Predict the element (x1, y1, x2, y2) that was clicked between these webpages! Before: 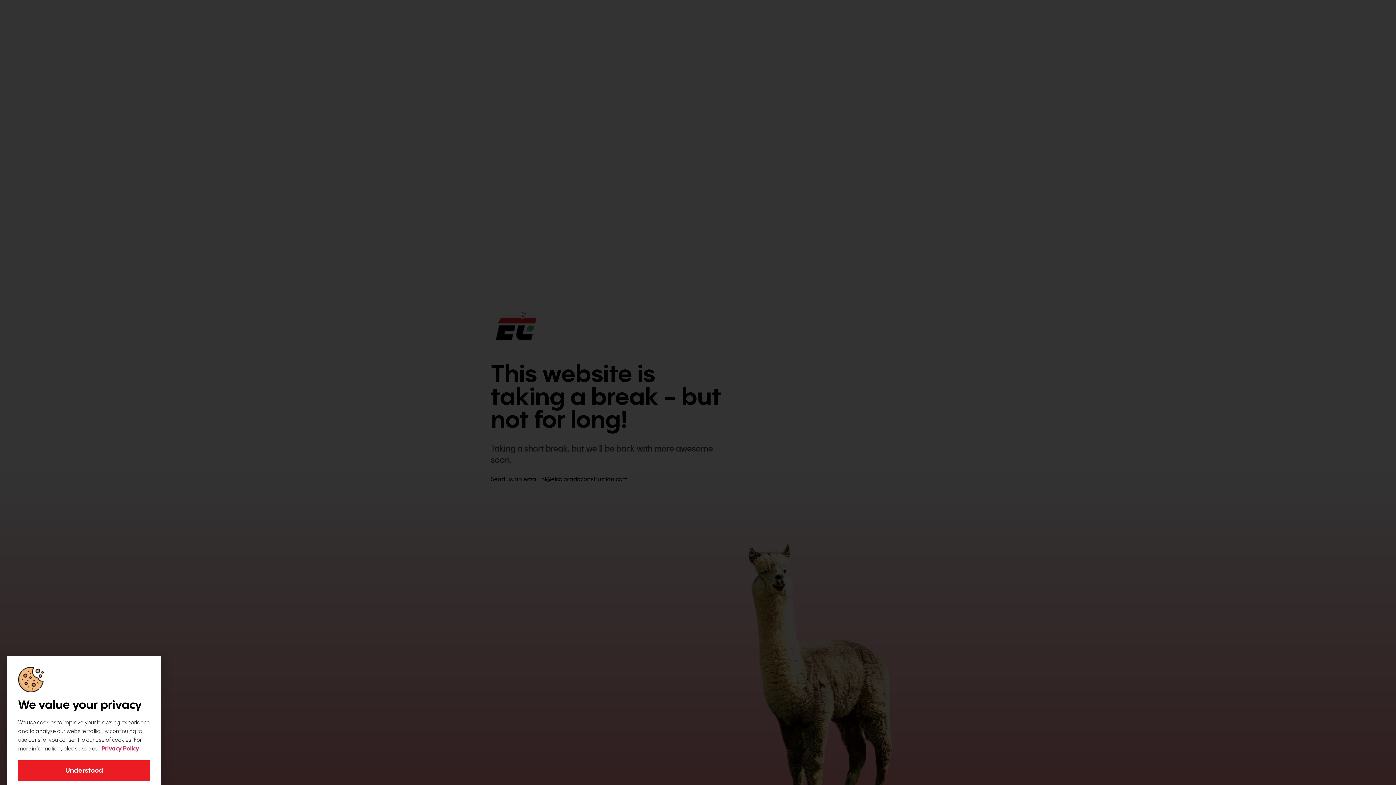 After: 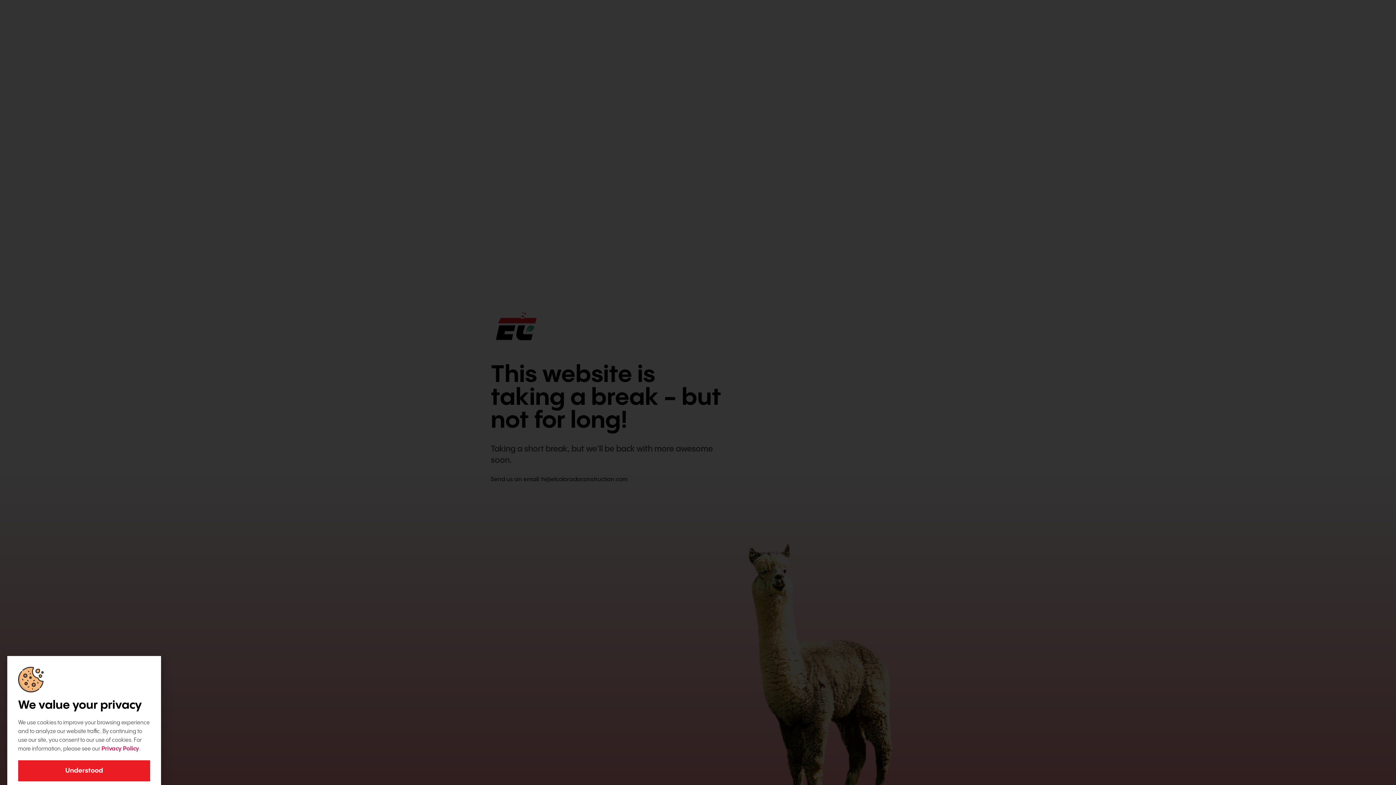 Action: bbox: (101, 746, 139, 752) label: Privacy Policy